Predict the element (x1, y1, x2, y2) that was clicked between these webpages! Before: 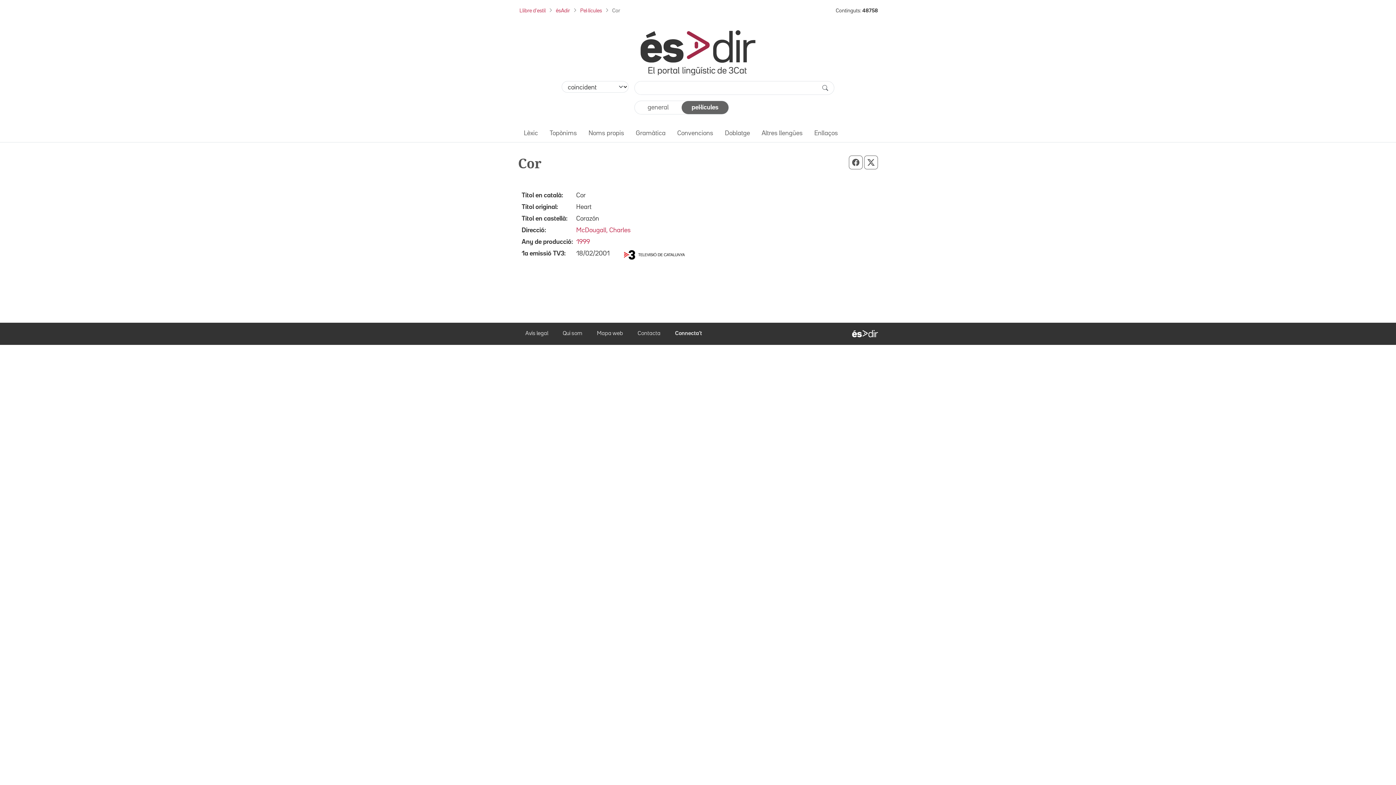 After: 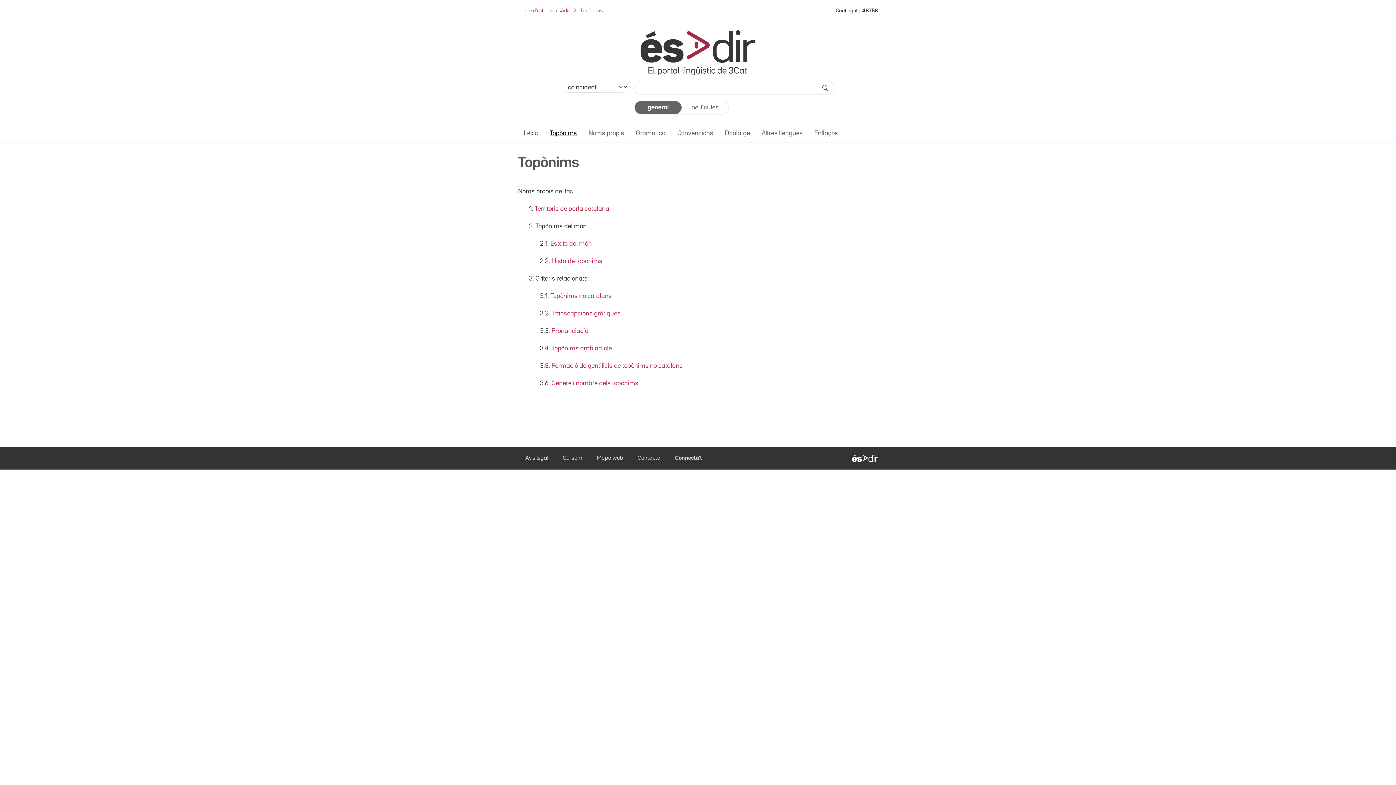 Action: label: Topònims bbox: (544, 126, 582, 140)